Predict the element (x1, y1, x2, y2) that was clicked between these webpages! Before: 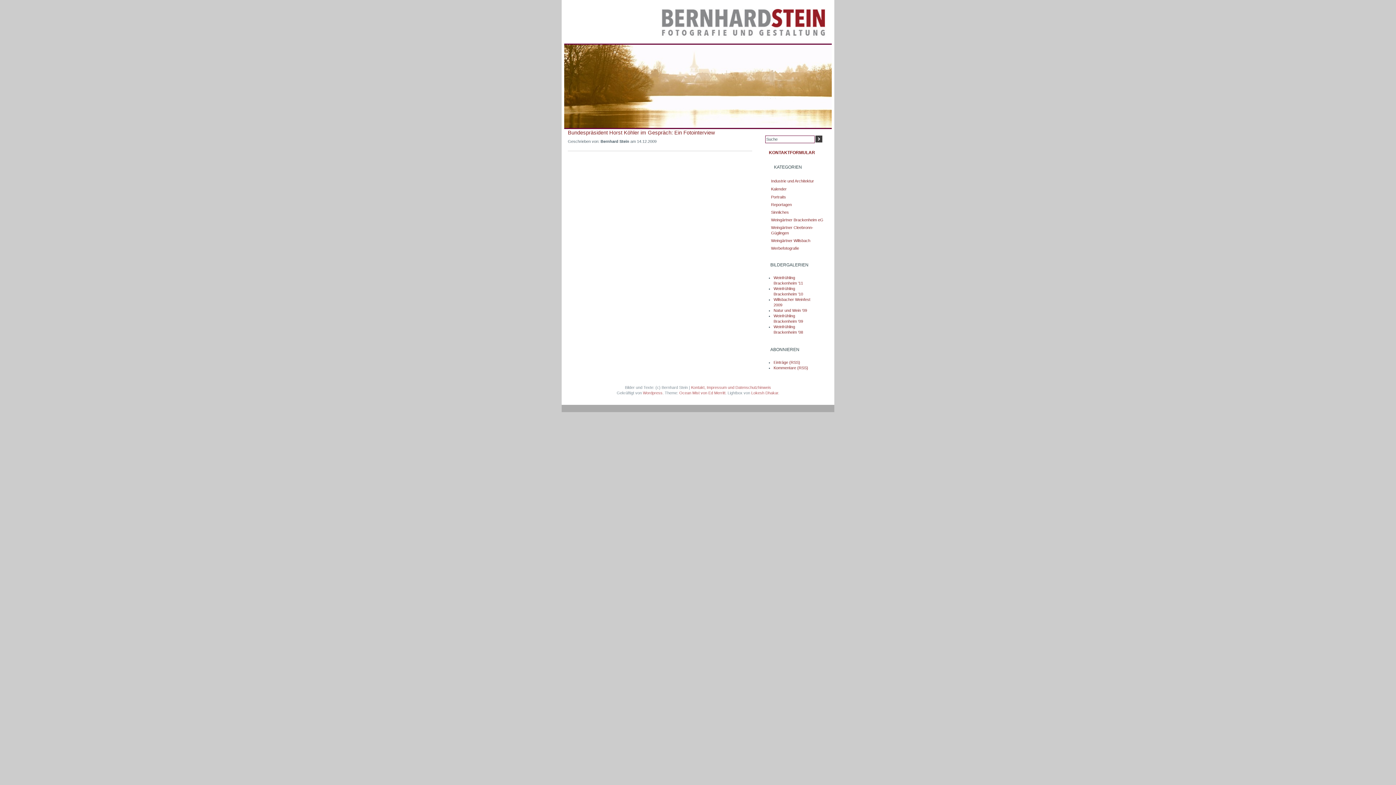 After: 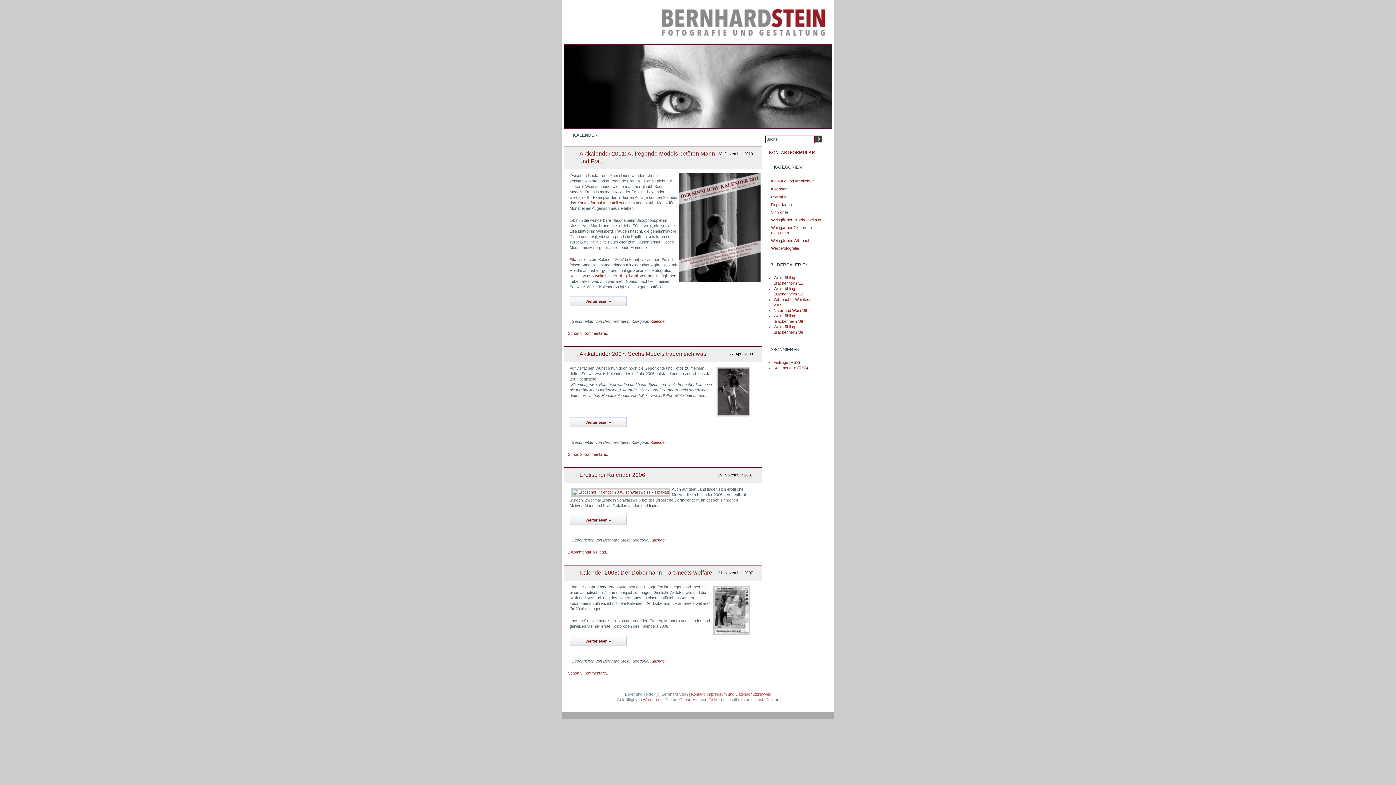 Action: bbox: (769, 186, 826, 192) label: Kalender